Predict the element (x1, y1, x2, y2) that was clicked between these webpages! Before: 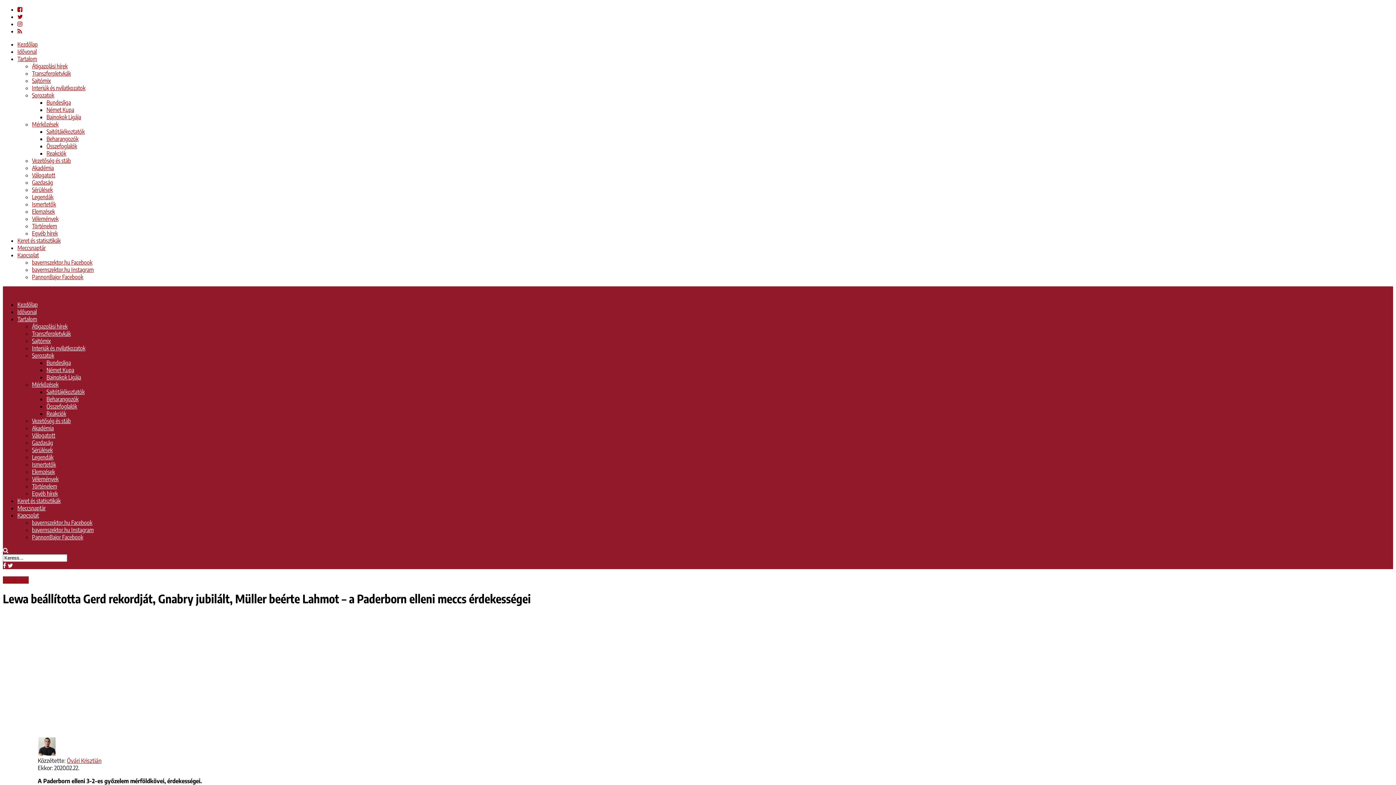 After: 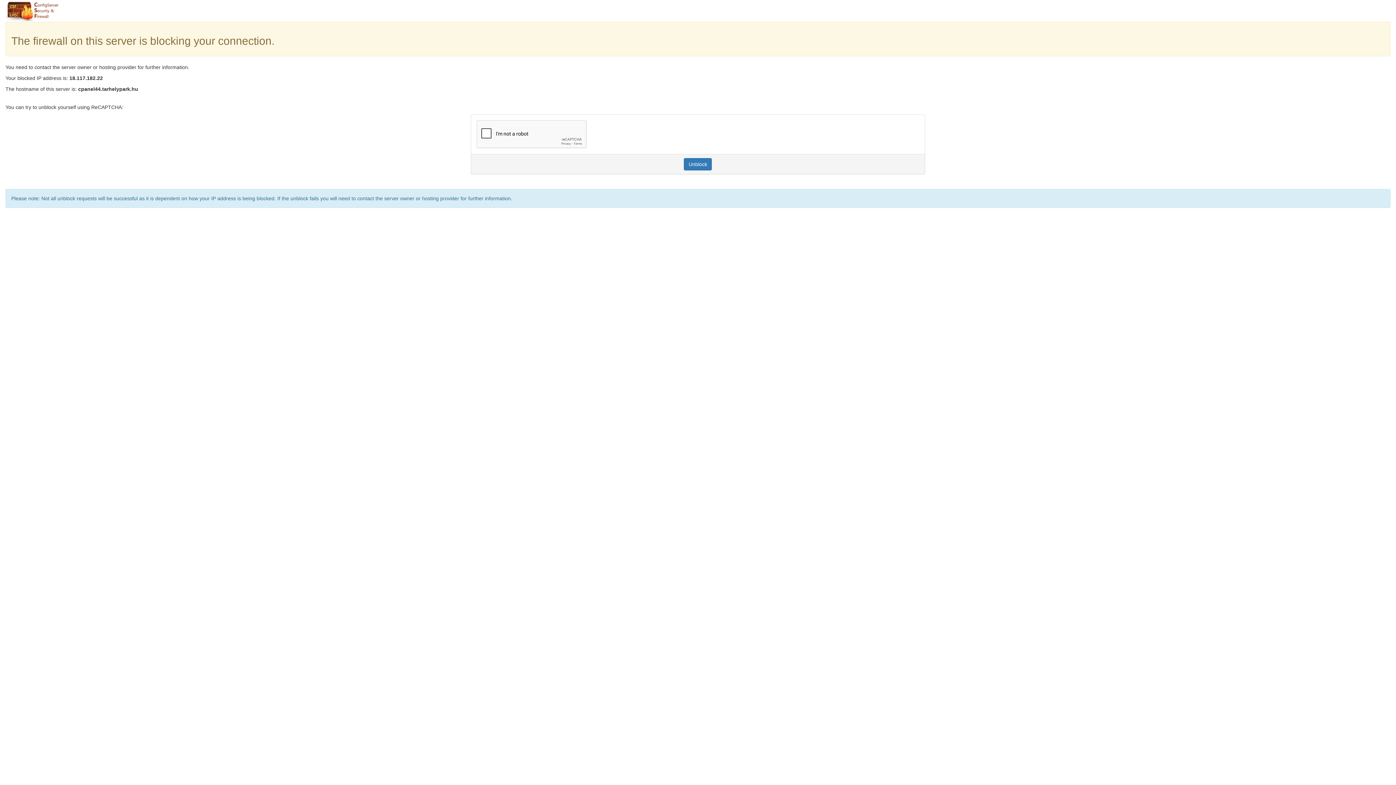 Action: bbox: (17, 497, 60, 504) label: Keret és statisztikák